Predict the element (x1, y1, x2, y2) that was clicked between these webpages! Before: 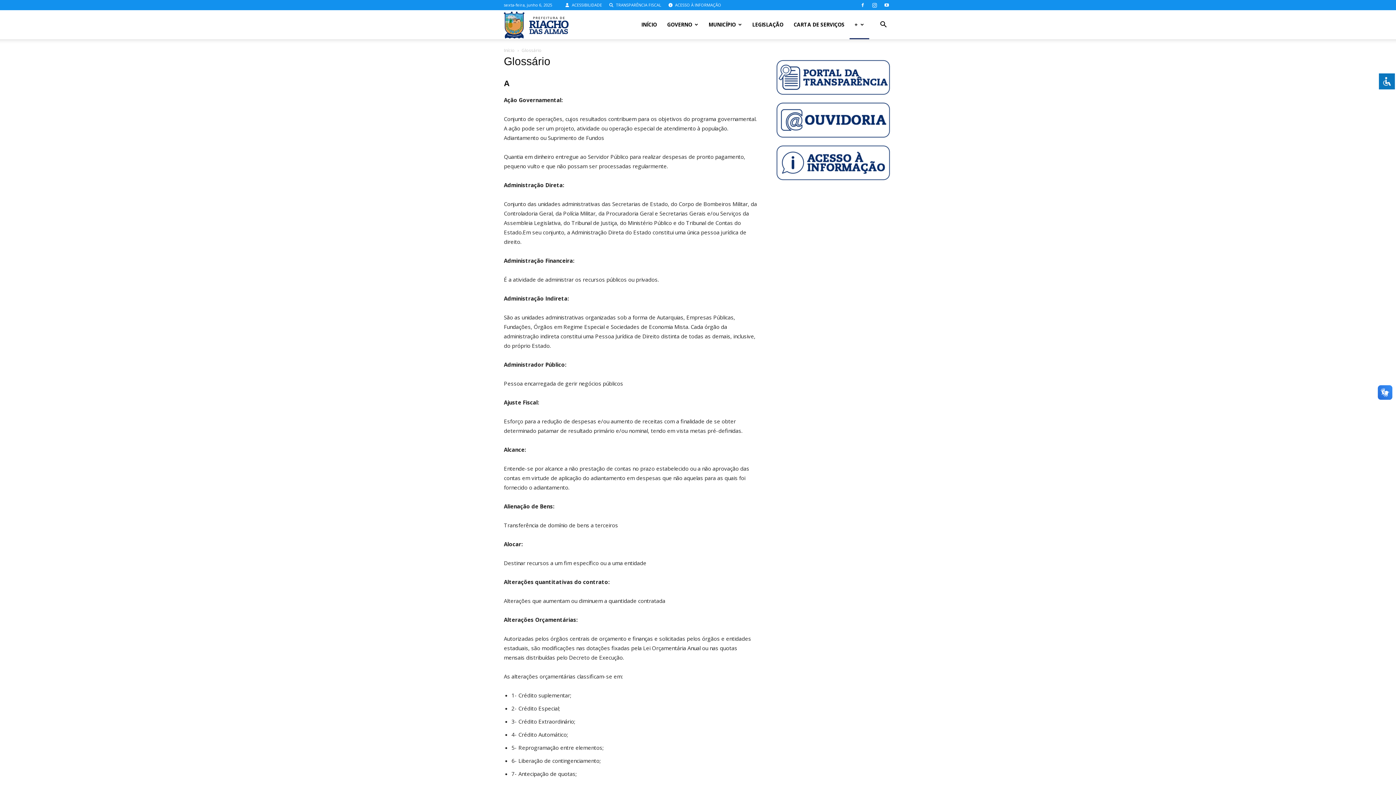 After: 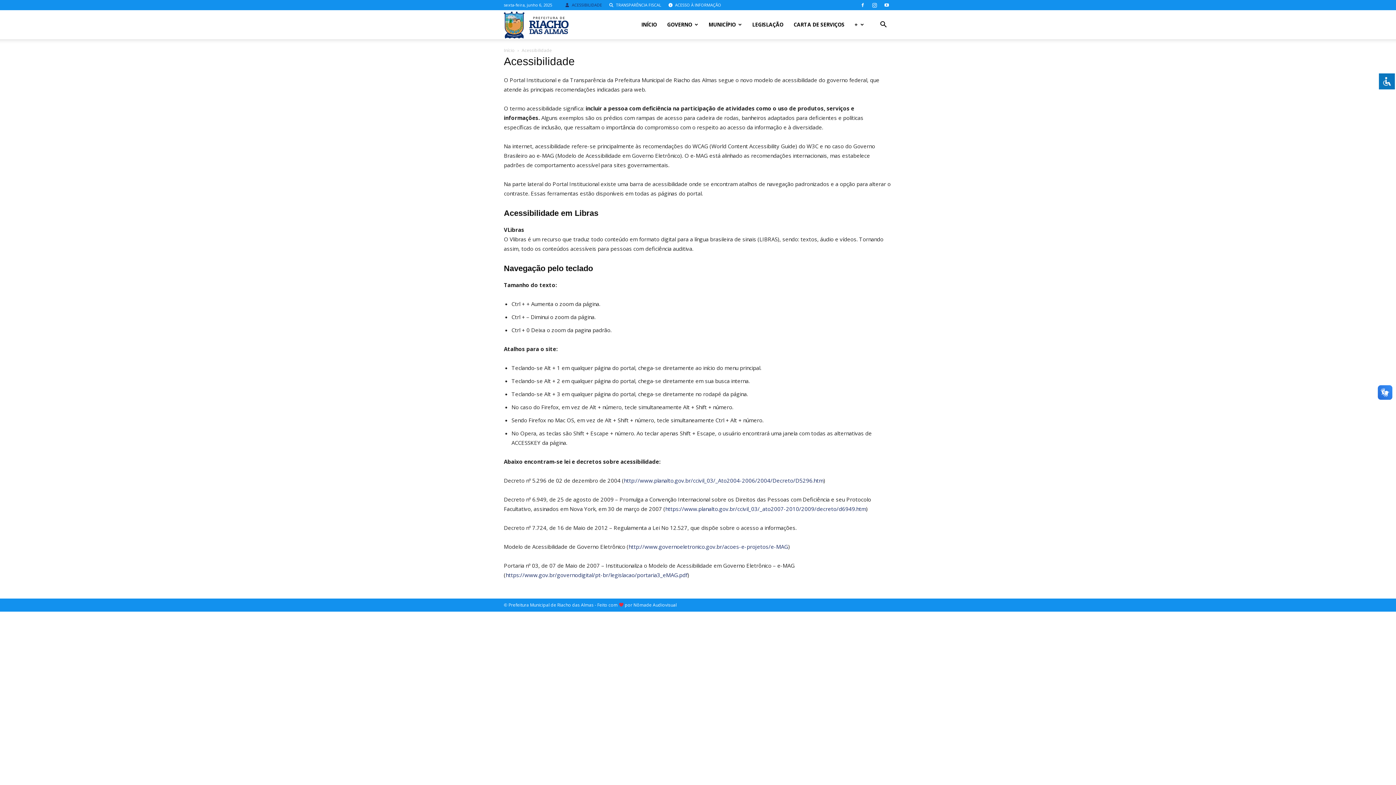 Action: bbox: (565, 2, 602, 7) label:  ACESSIBILIDADE